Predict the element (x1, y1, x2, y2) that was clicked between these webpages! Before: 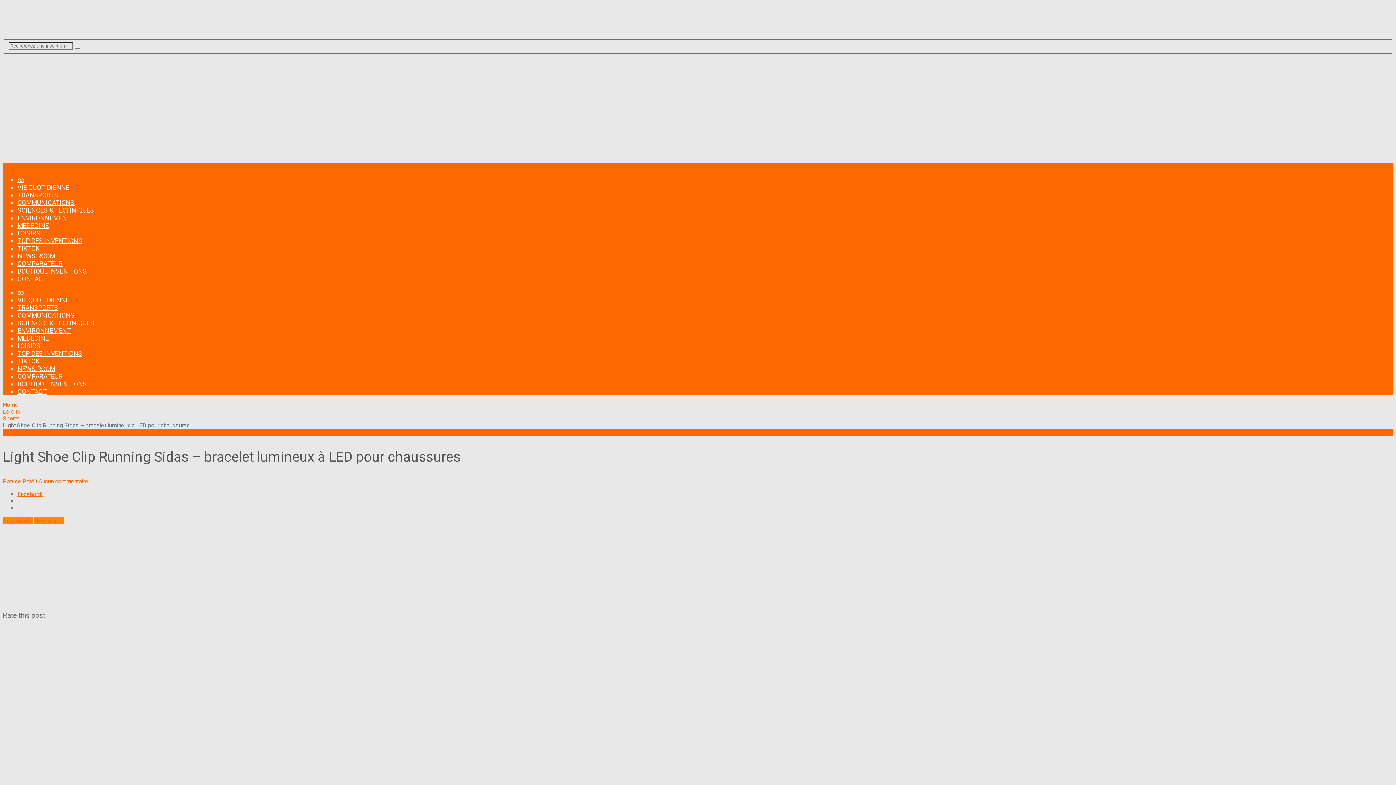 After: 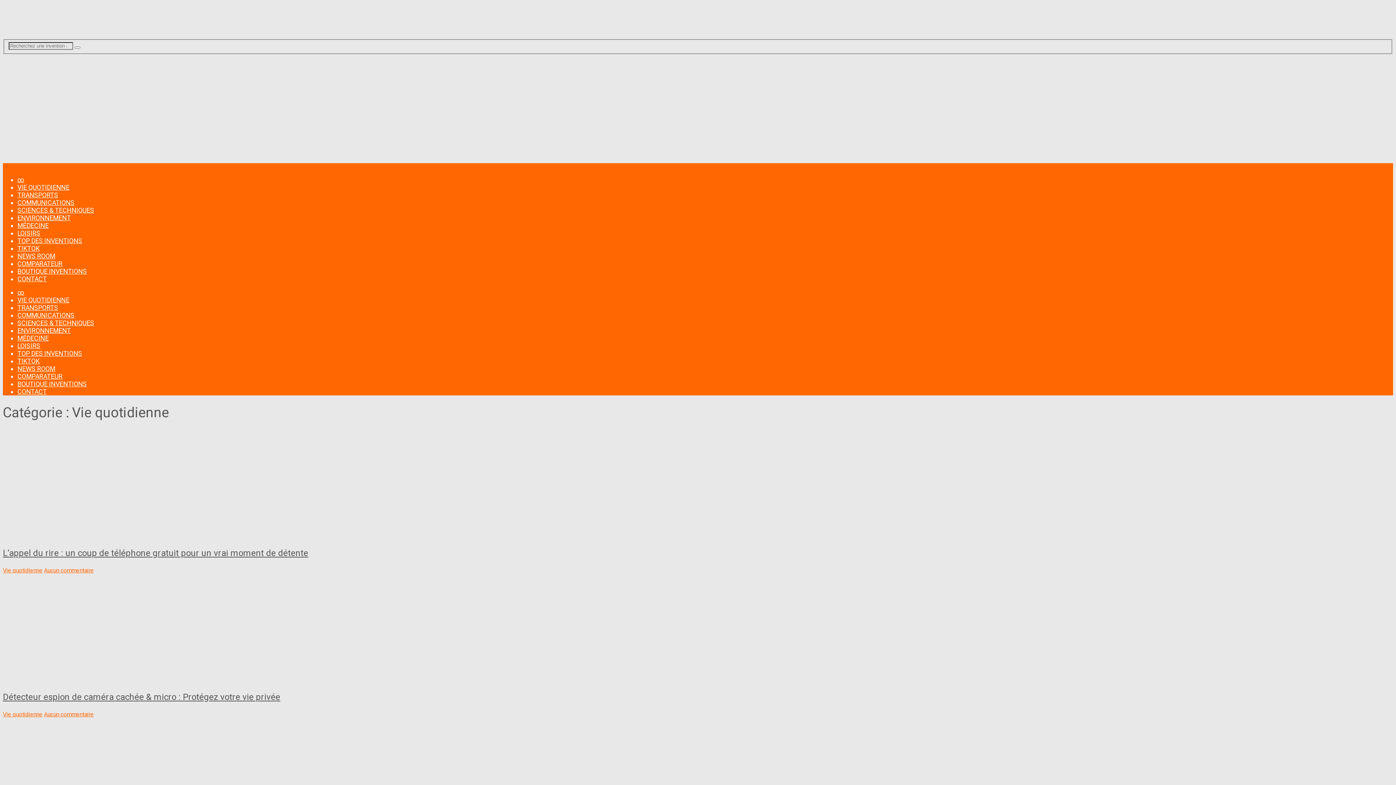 Action: bbox: (17, 296, 69, 304) label: VIE QUOTIDIENNE